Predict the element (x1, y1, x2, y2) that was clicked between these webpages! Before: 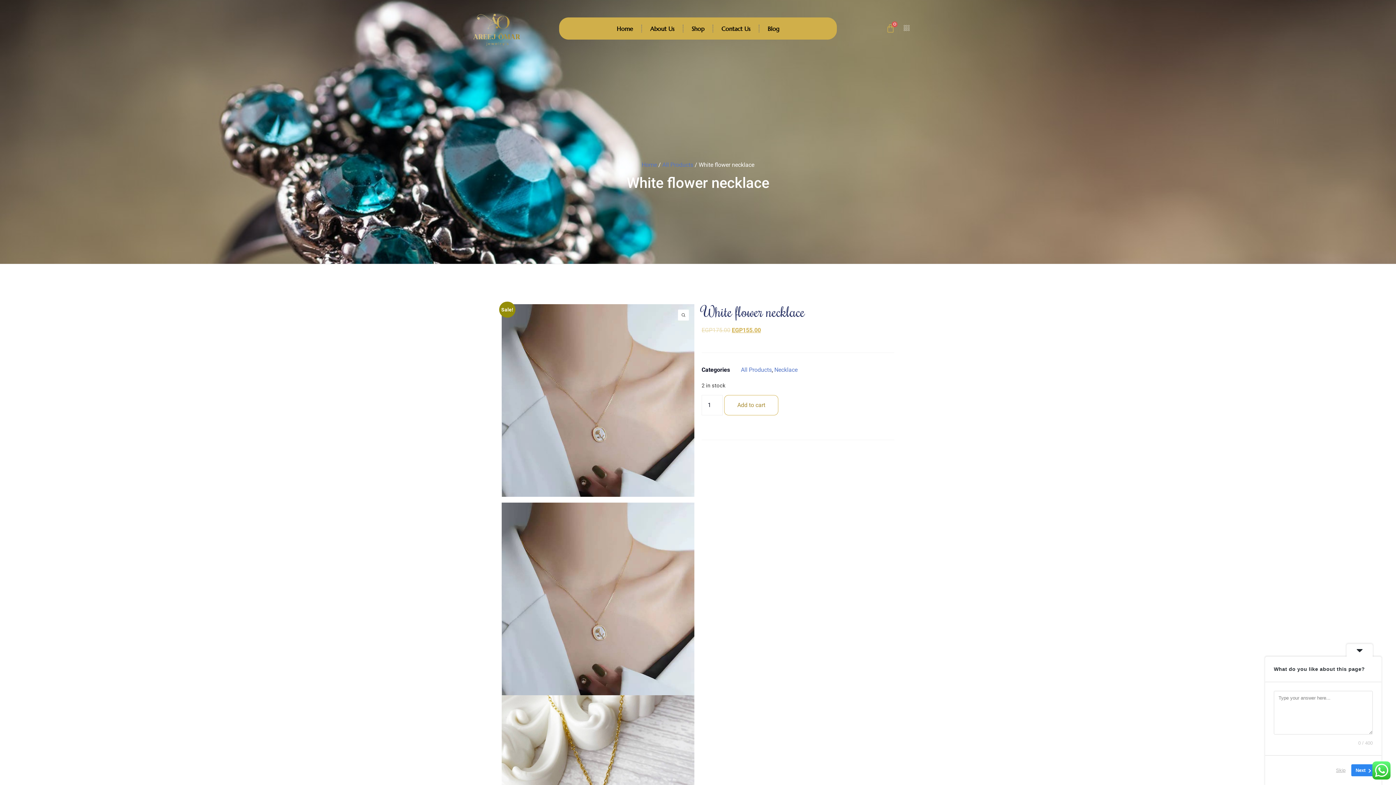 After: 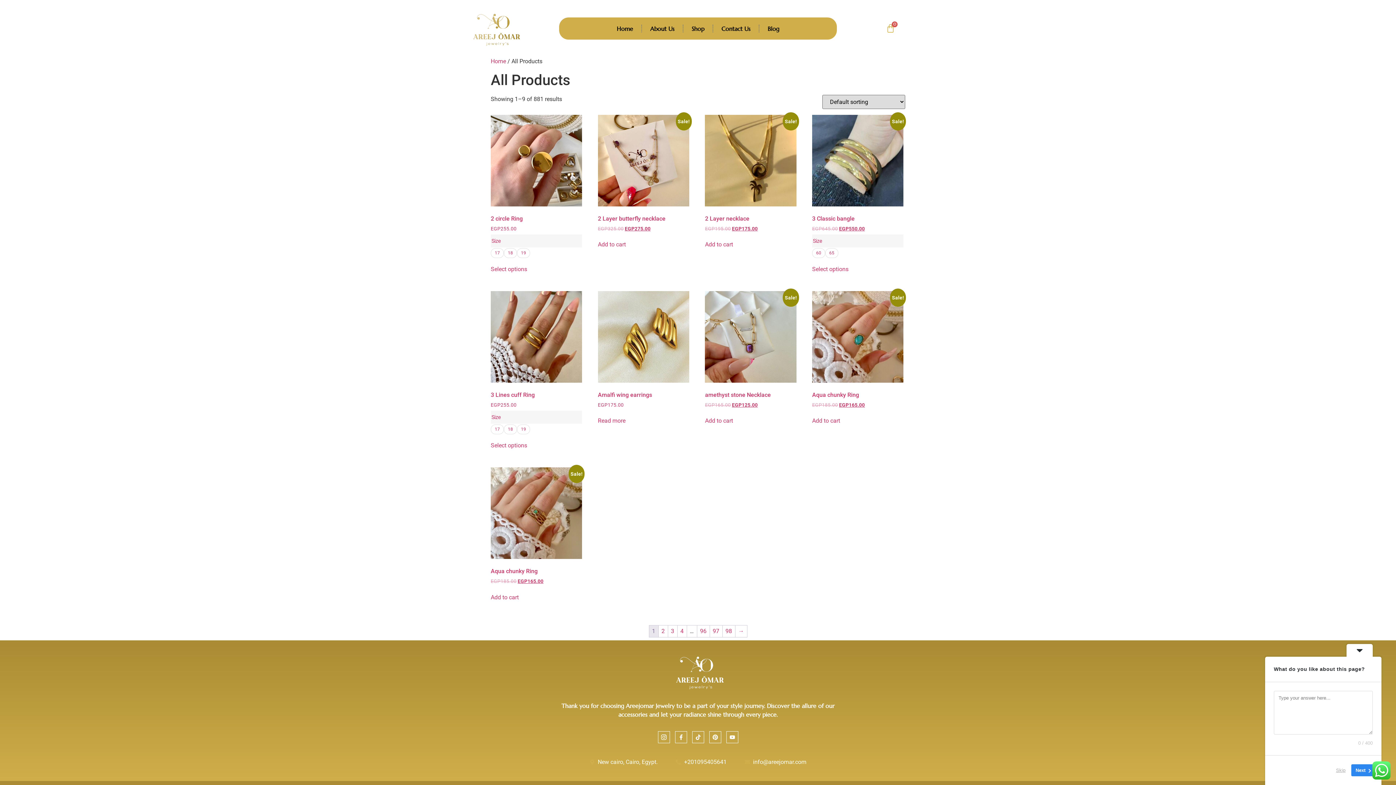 Action: label: All Products bbox: (741, 366, 772, 373)